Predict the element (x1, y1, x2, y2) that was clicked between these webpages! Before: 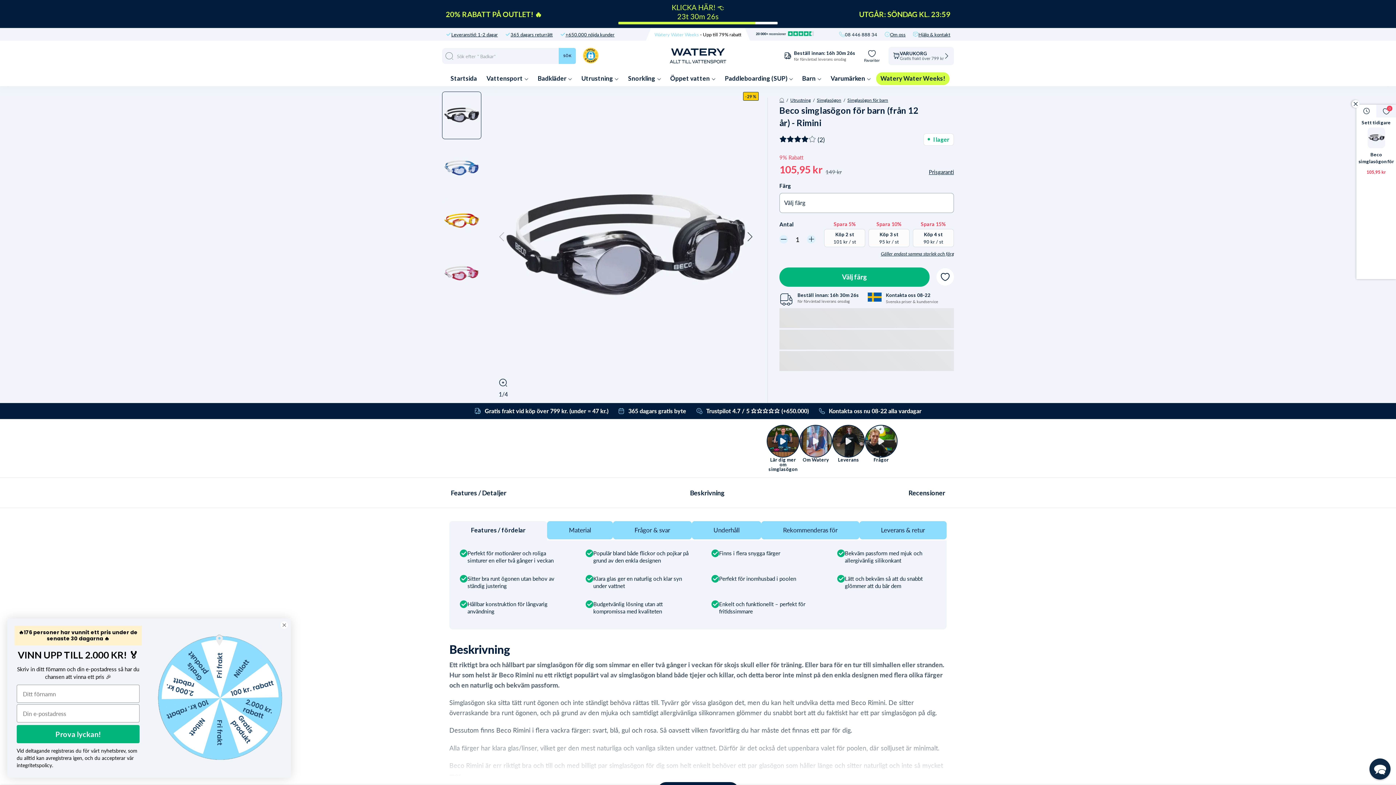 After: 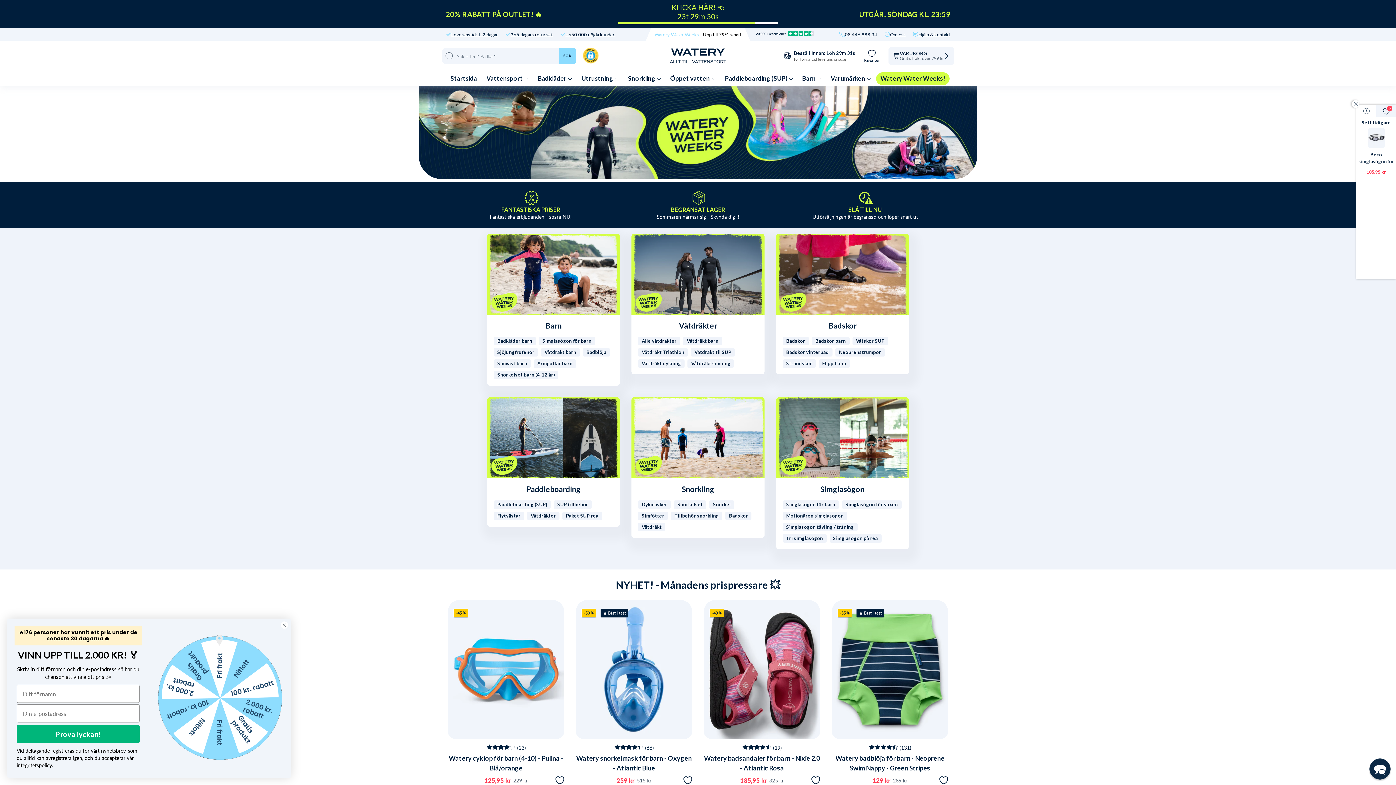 Action: label: Watery Water Weeks! bbox: (876, 72, 949, 85)